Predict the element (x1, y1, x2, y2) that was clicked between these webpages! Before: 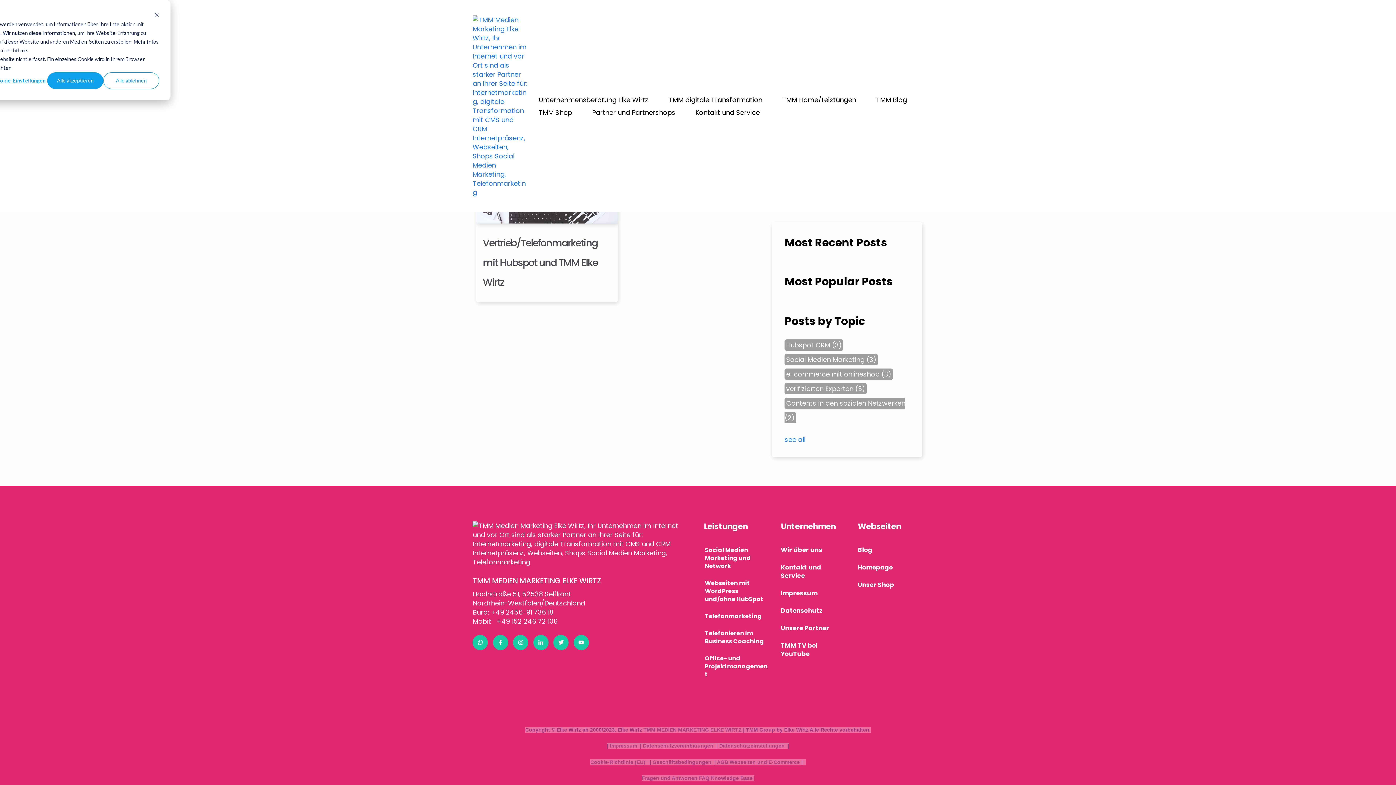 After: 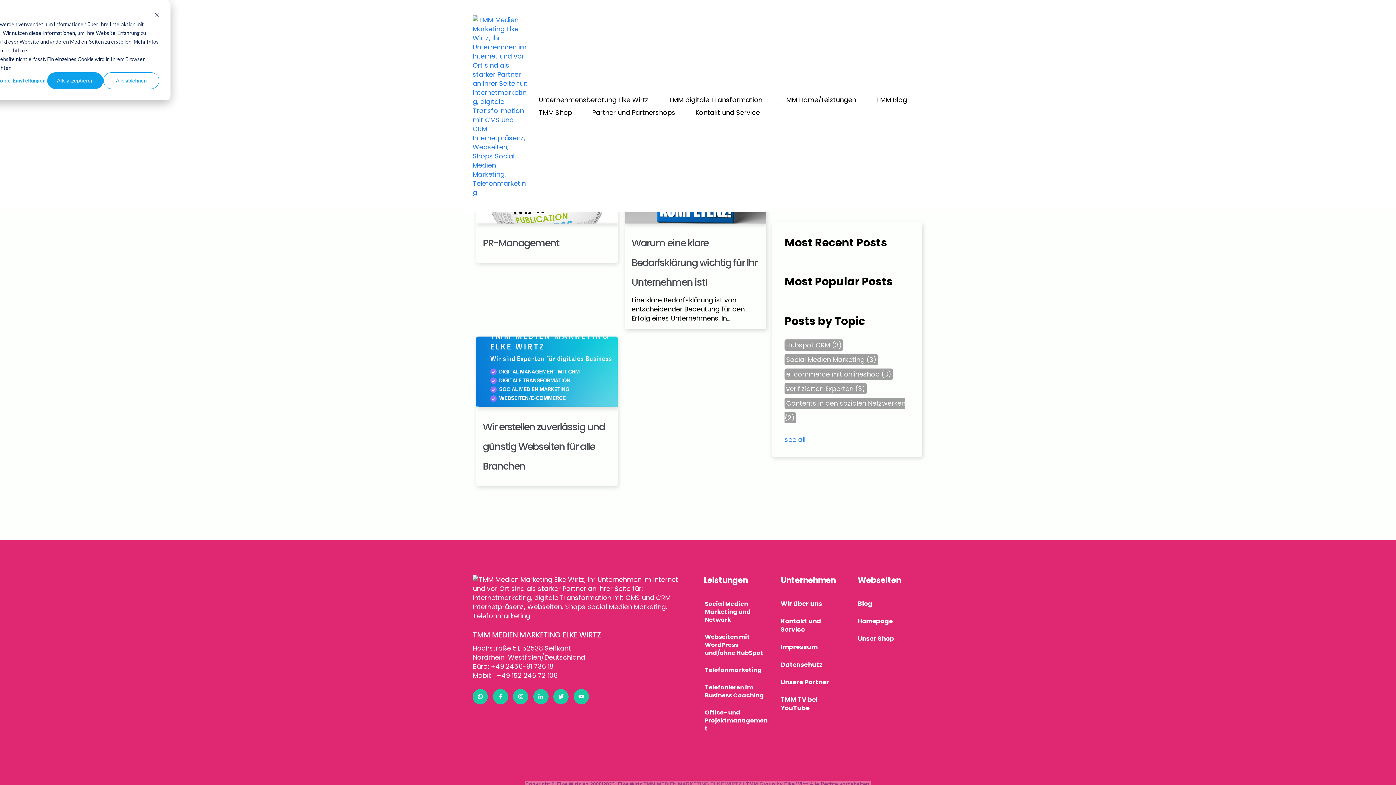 Action: label: verifizierten Experten (3) bbox: (784, 383, 867, 394)